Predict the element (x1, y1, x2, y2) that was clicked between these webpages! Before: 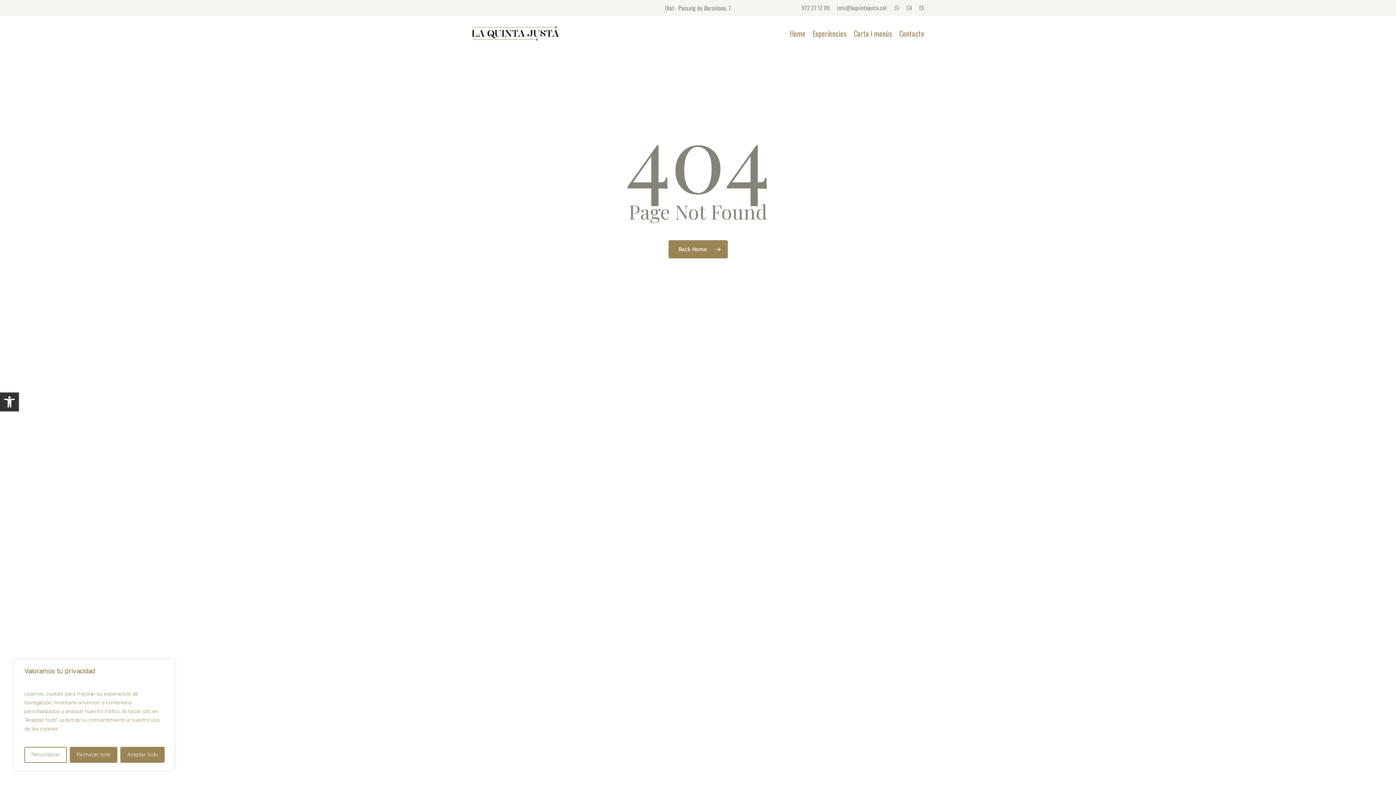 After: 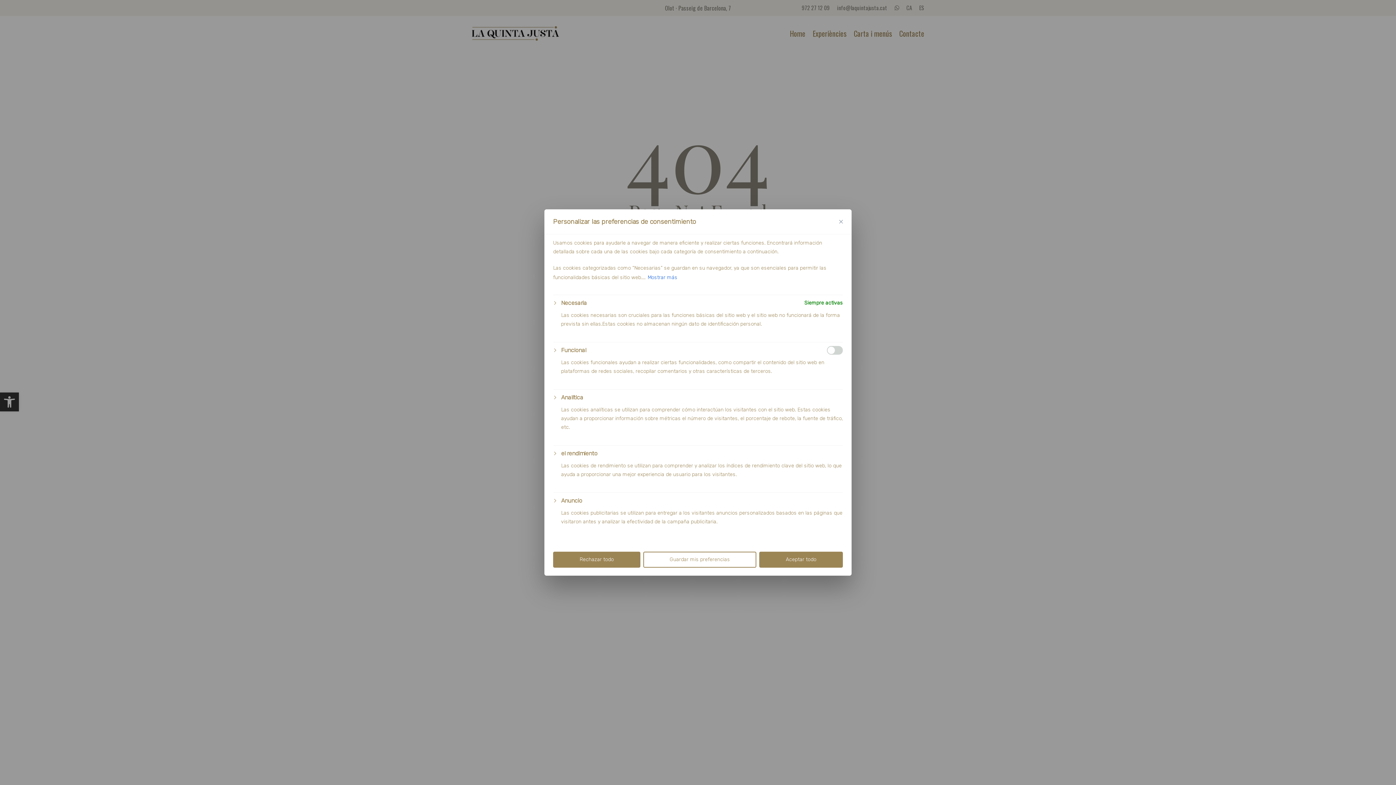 Action: bbox: (24, 747, 66, 763) label: Personalizar